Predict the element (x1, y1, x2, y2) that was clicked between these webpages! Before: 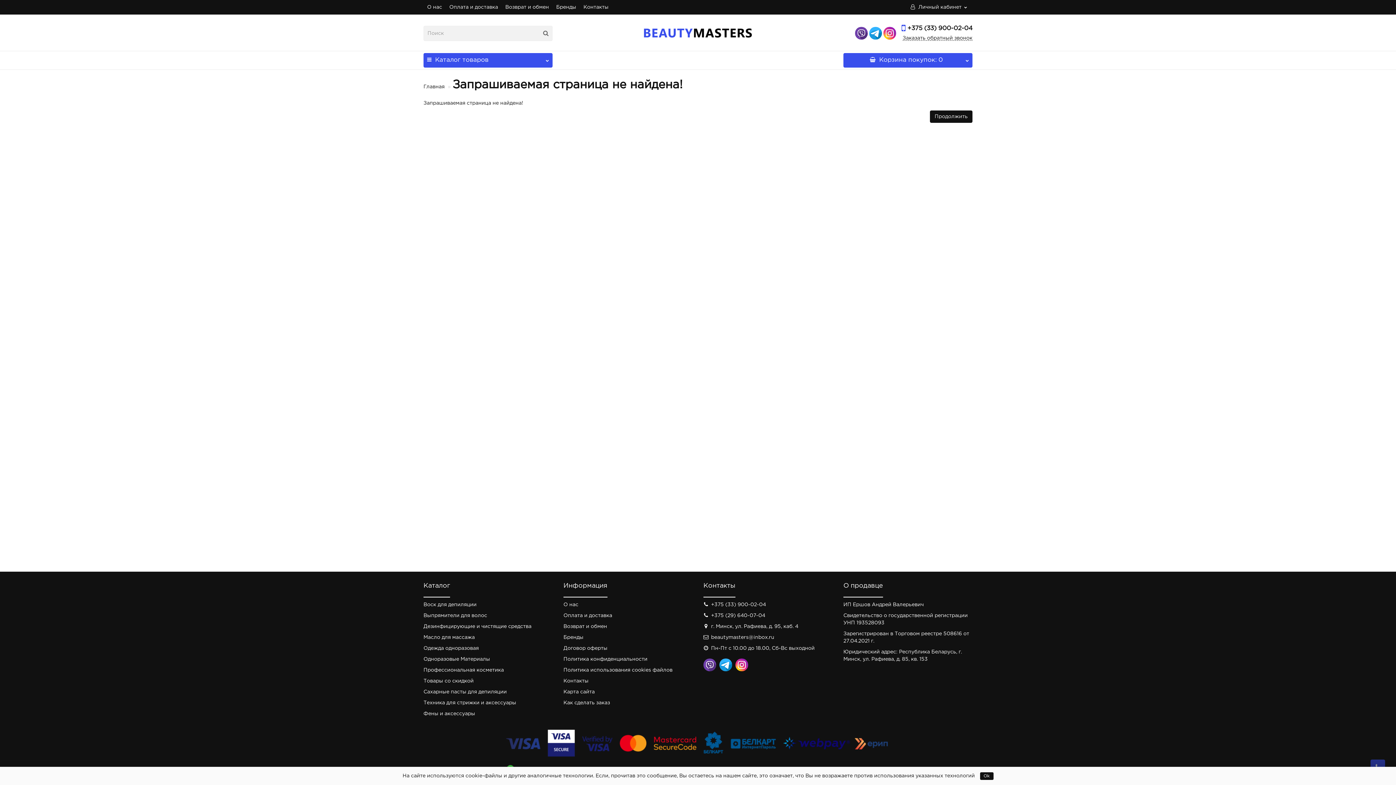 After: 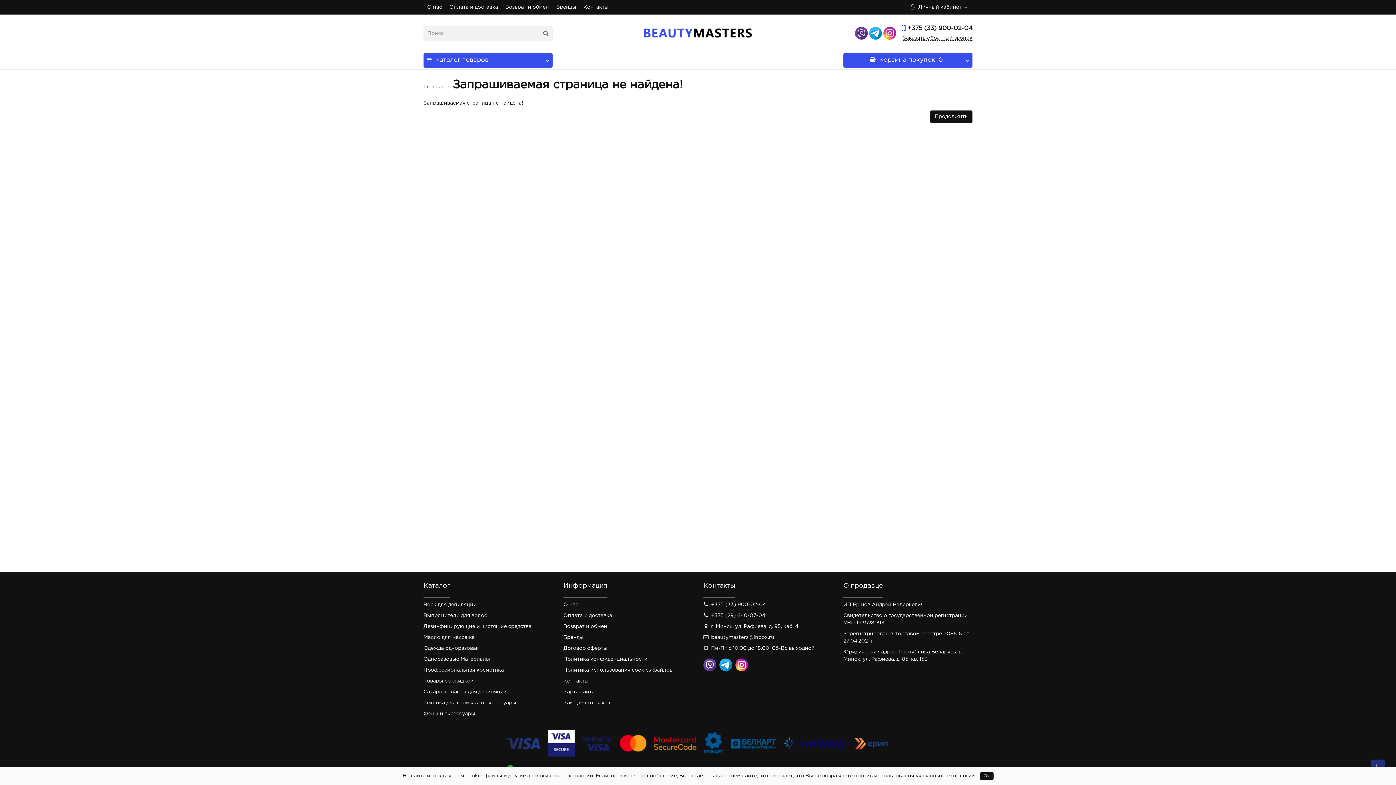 Action: bbox: (703, 624, 798, 629) label:  г. Минск, ул. Рафиева, д. 95, каб. 4